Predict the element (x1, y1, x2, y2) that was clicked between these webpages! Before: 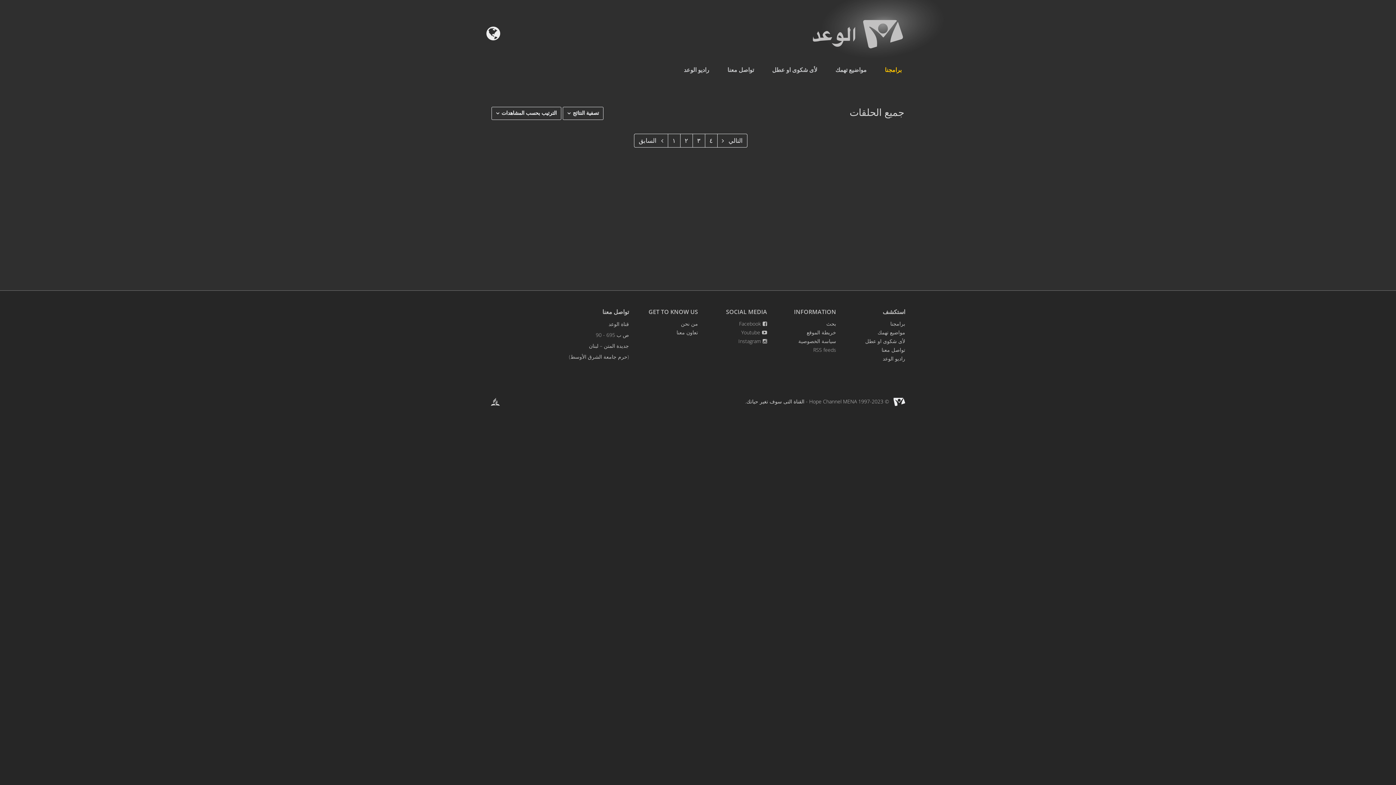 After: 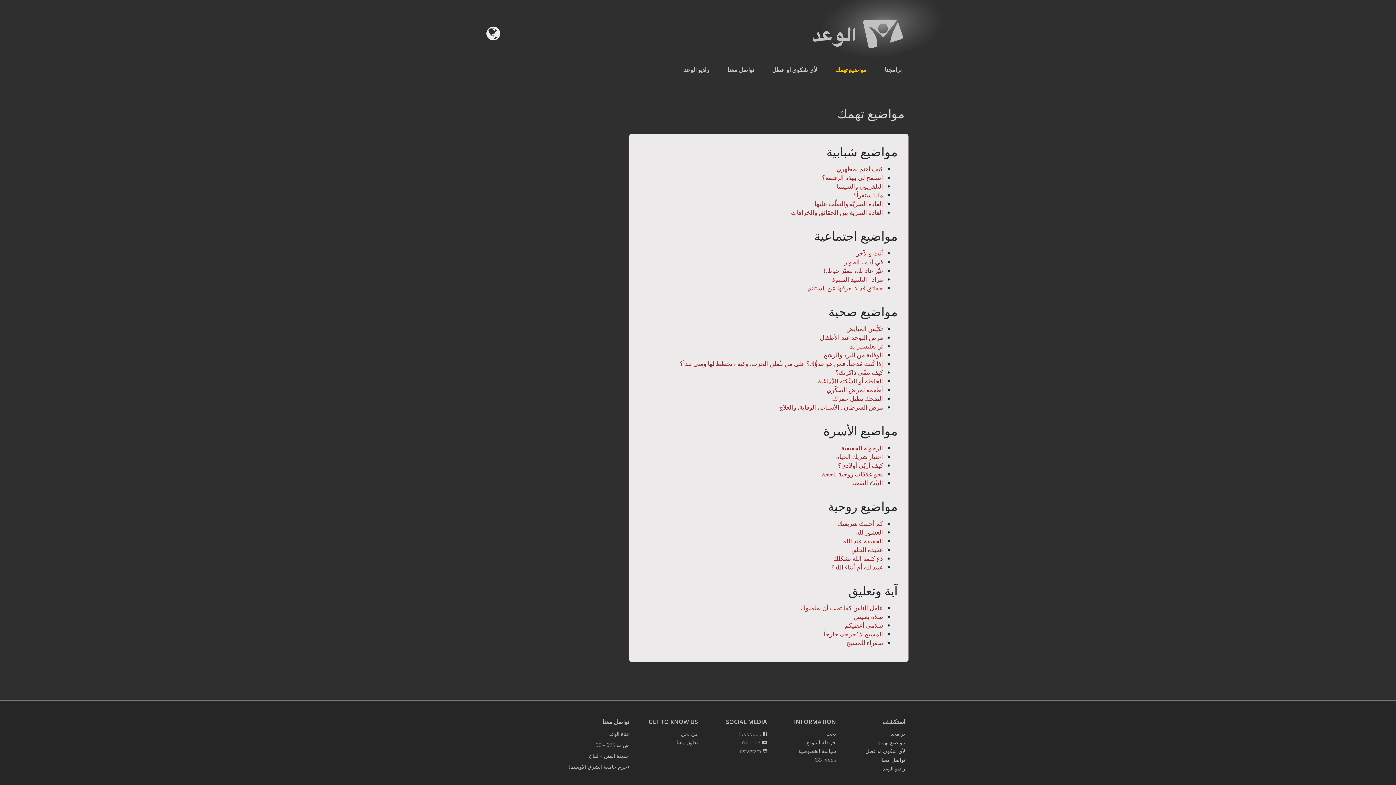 Action: label: مواضيع تهمك bbox: (877, 329, 905, 336)